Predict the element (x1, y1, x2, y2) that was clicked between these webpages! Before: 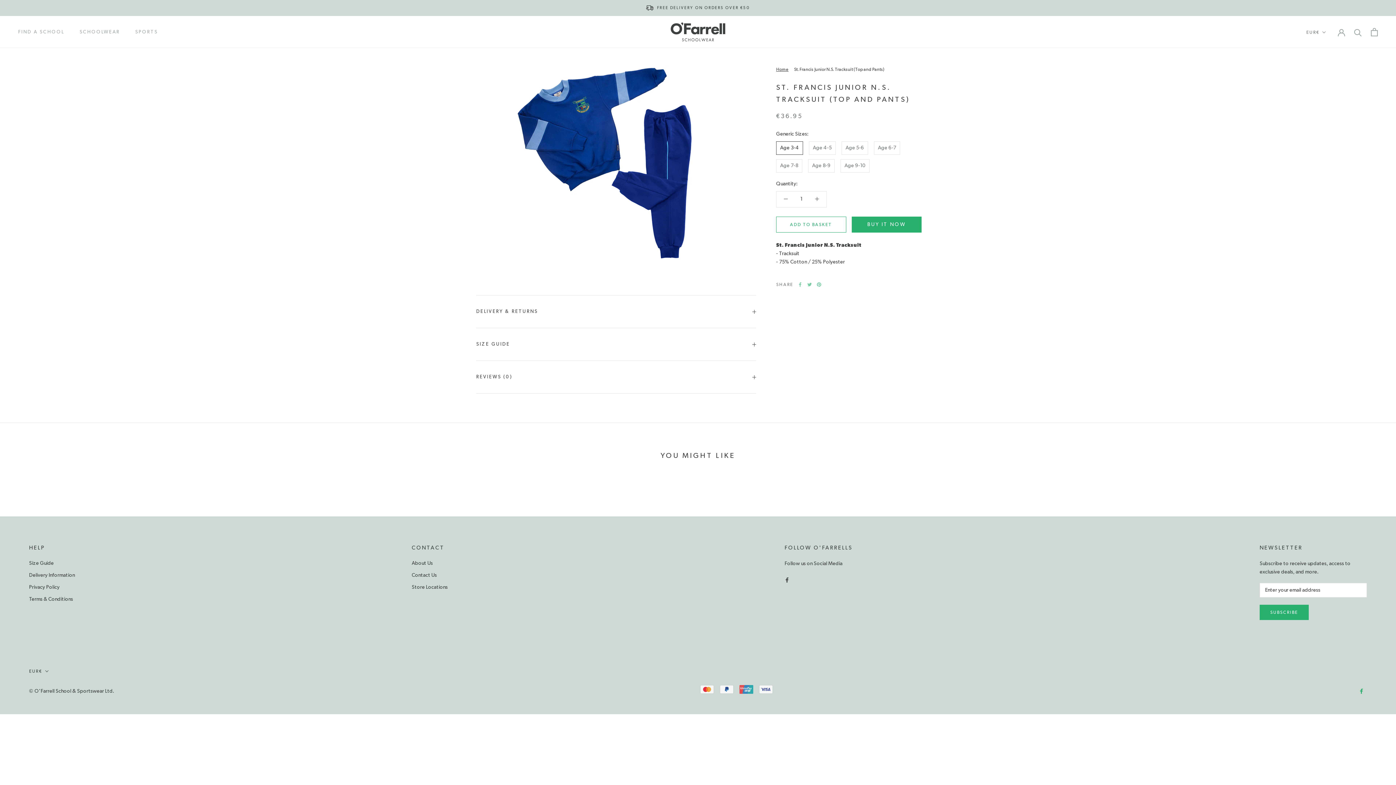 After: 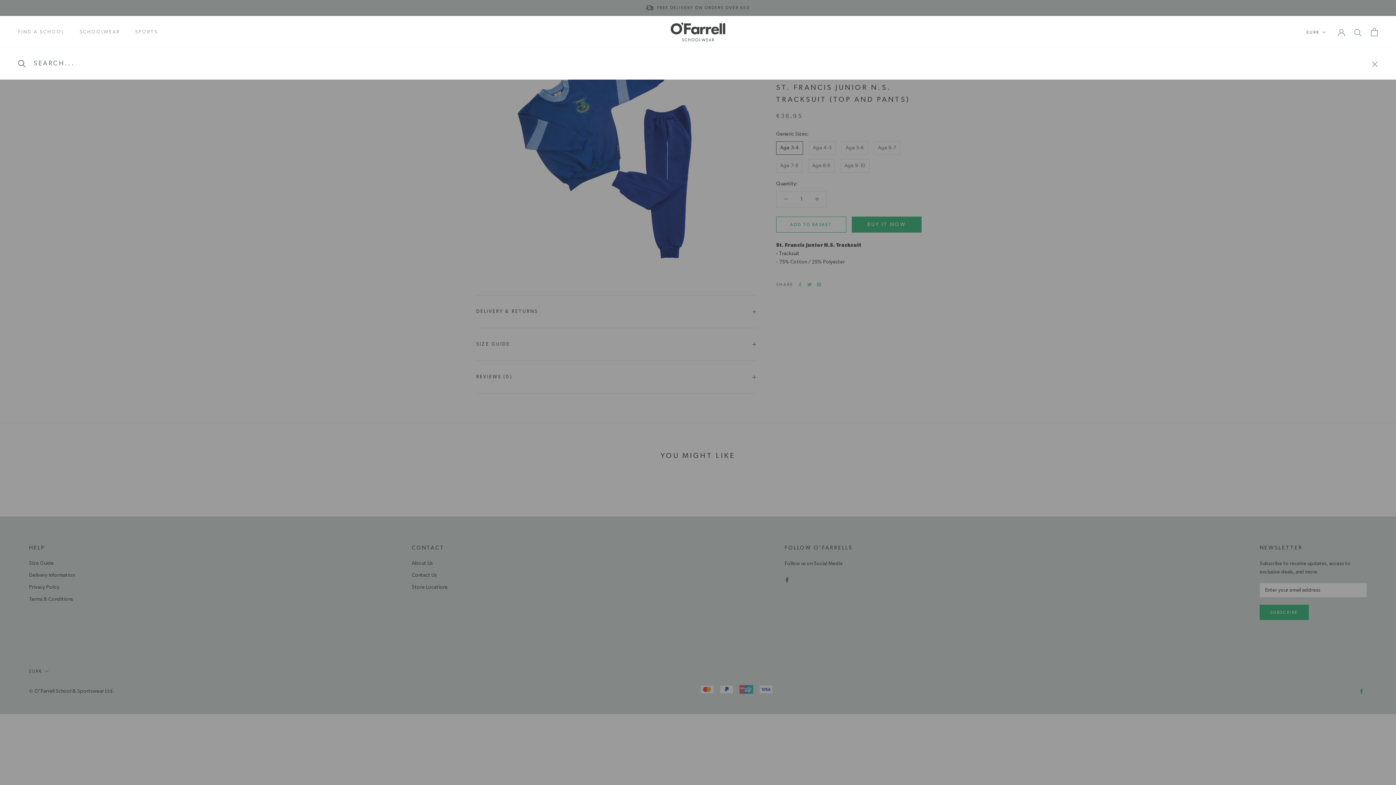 Action: bbox: (1354, 28, 1362, 35) label: Search